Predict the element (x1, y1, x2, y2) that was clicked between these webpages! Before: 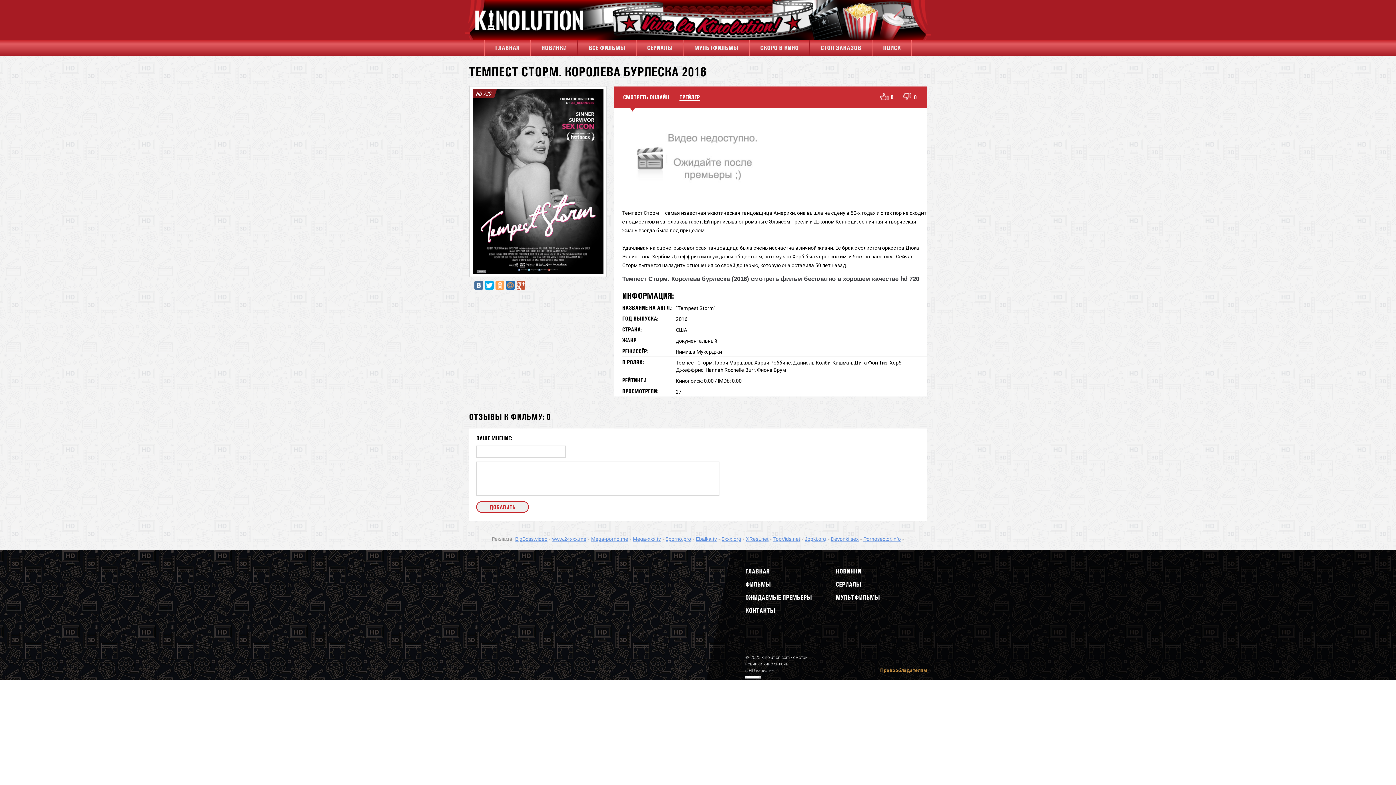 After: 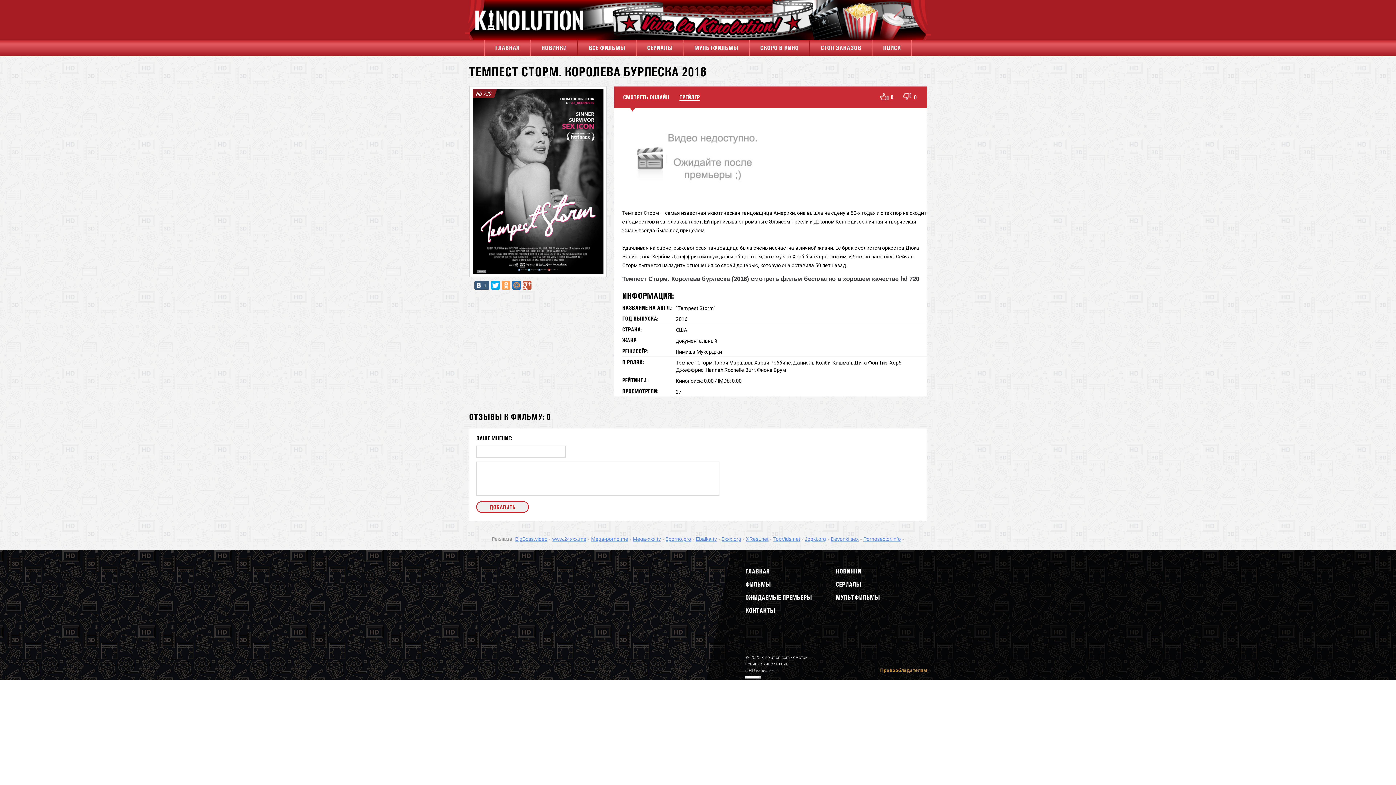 Action: bbox: (474, 281, 483, 289)